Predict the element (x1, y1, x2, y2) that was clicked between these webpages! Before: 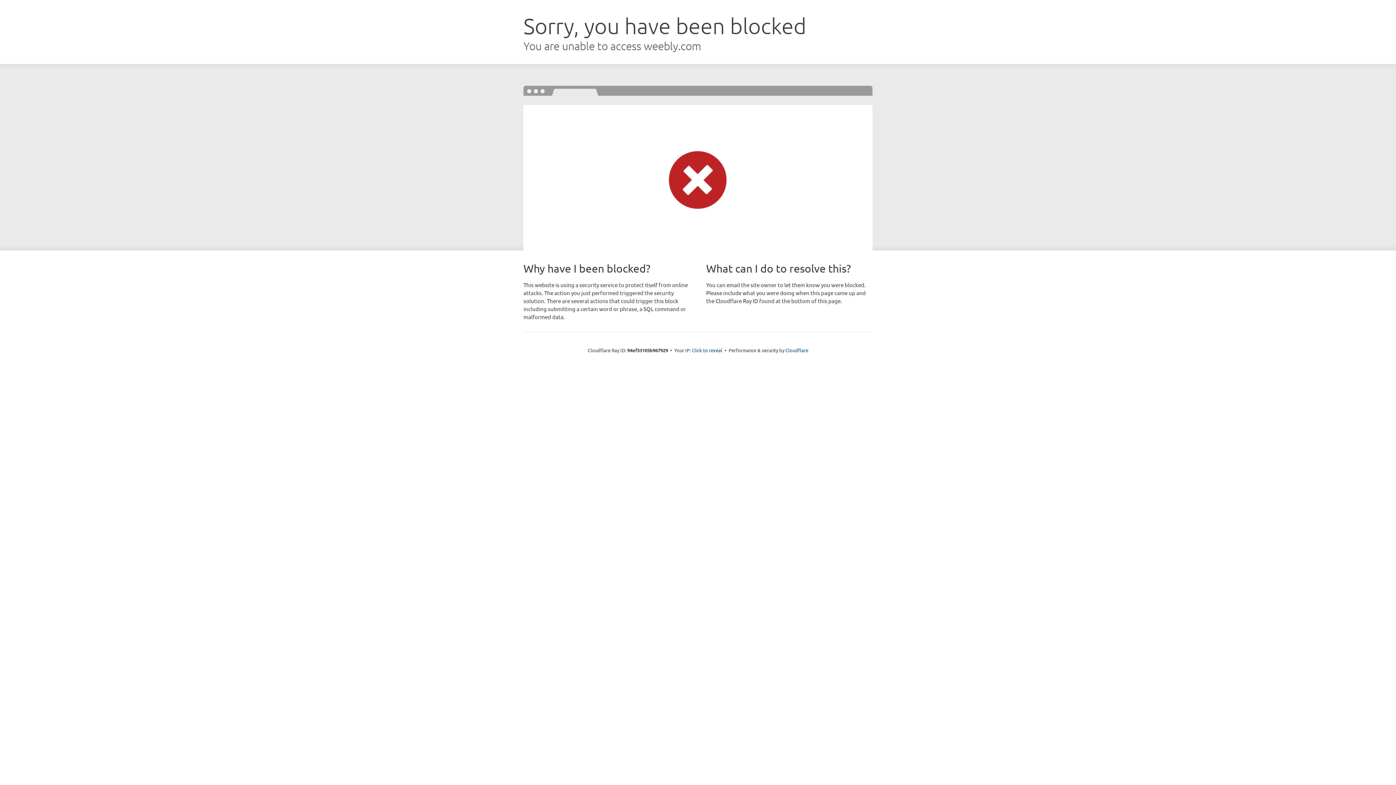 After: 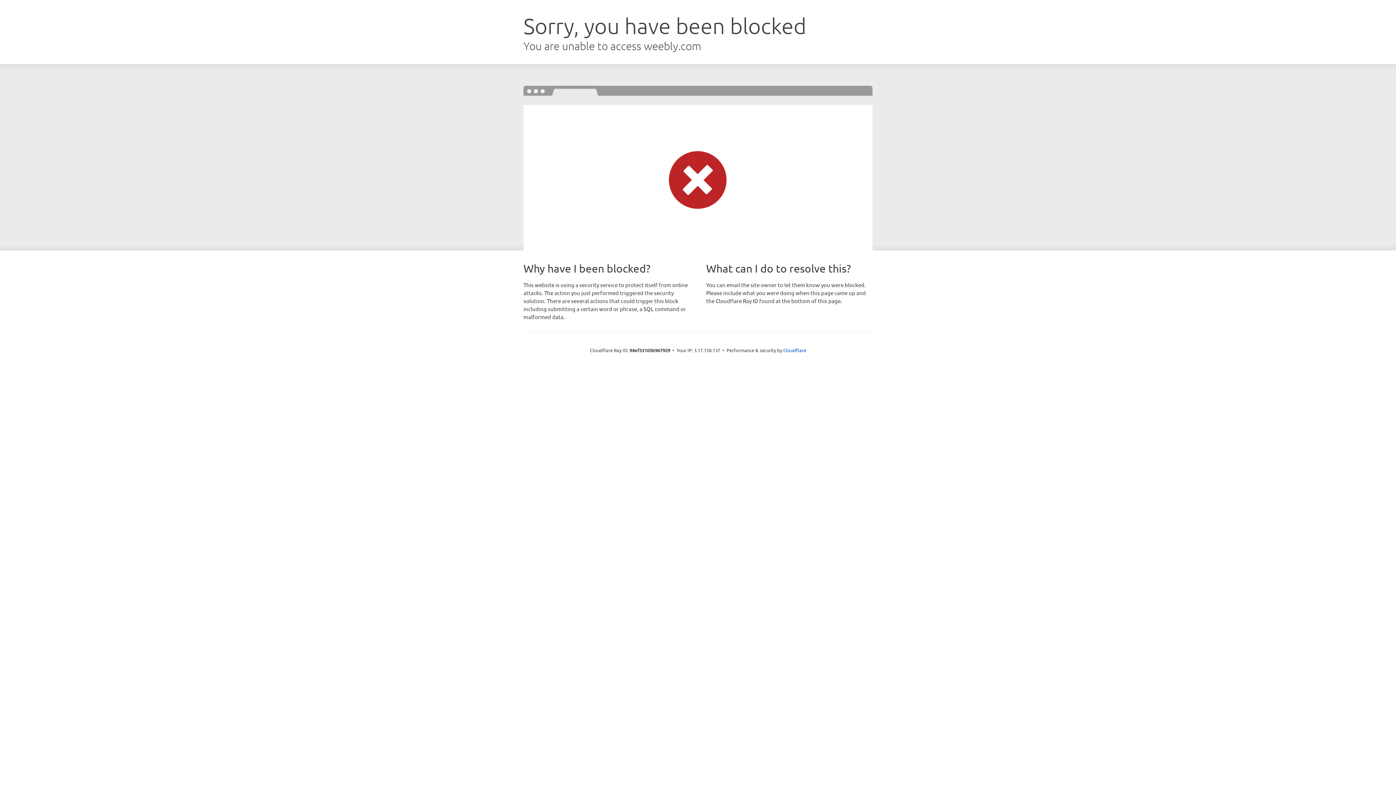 Action: bbox: (692, 346, 722, 353) label: Click to reveal